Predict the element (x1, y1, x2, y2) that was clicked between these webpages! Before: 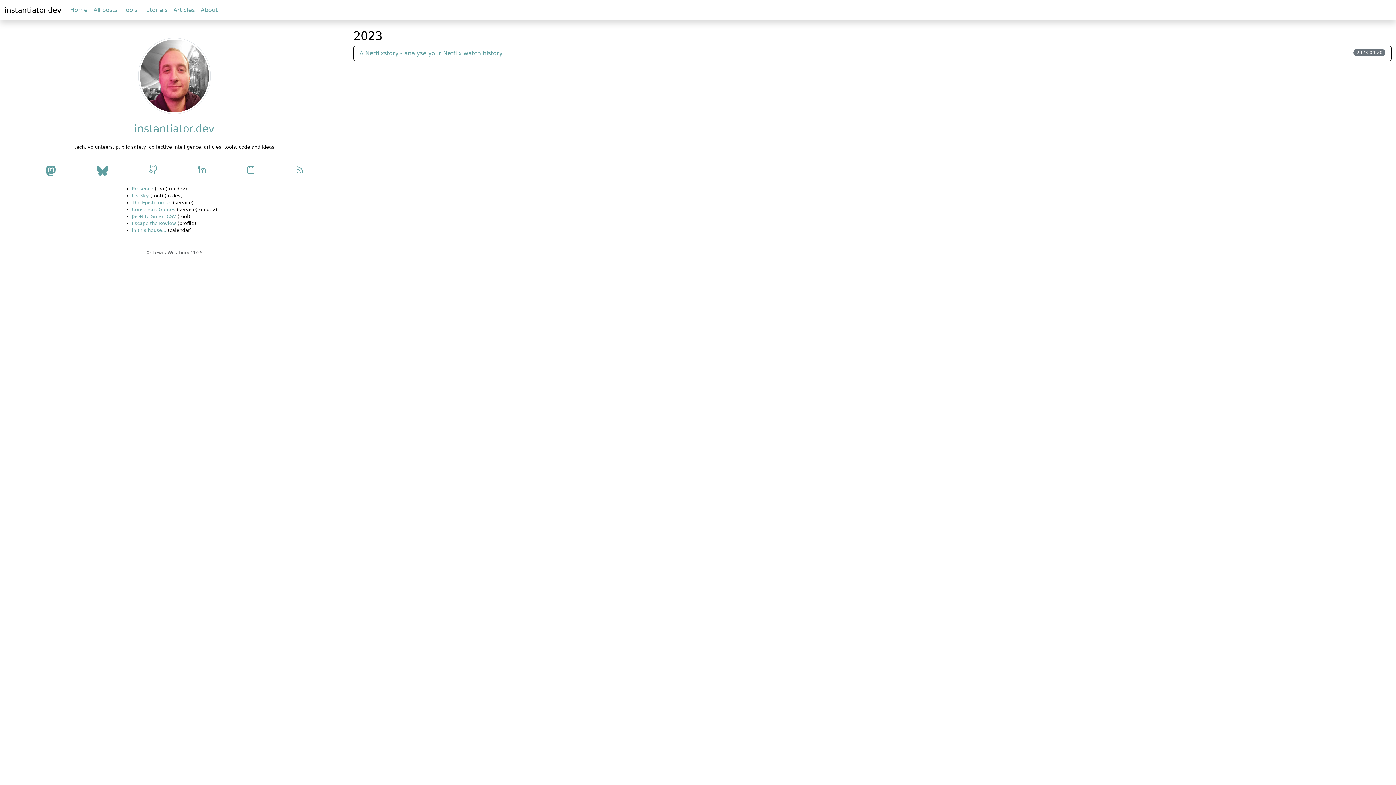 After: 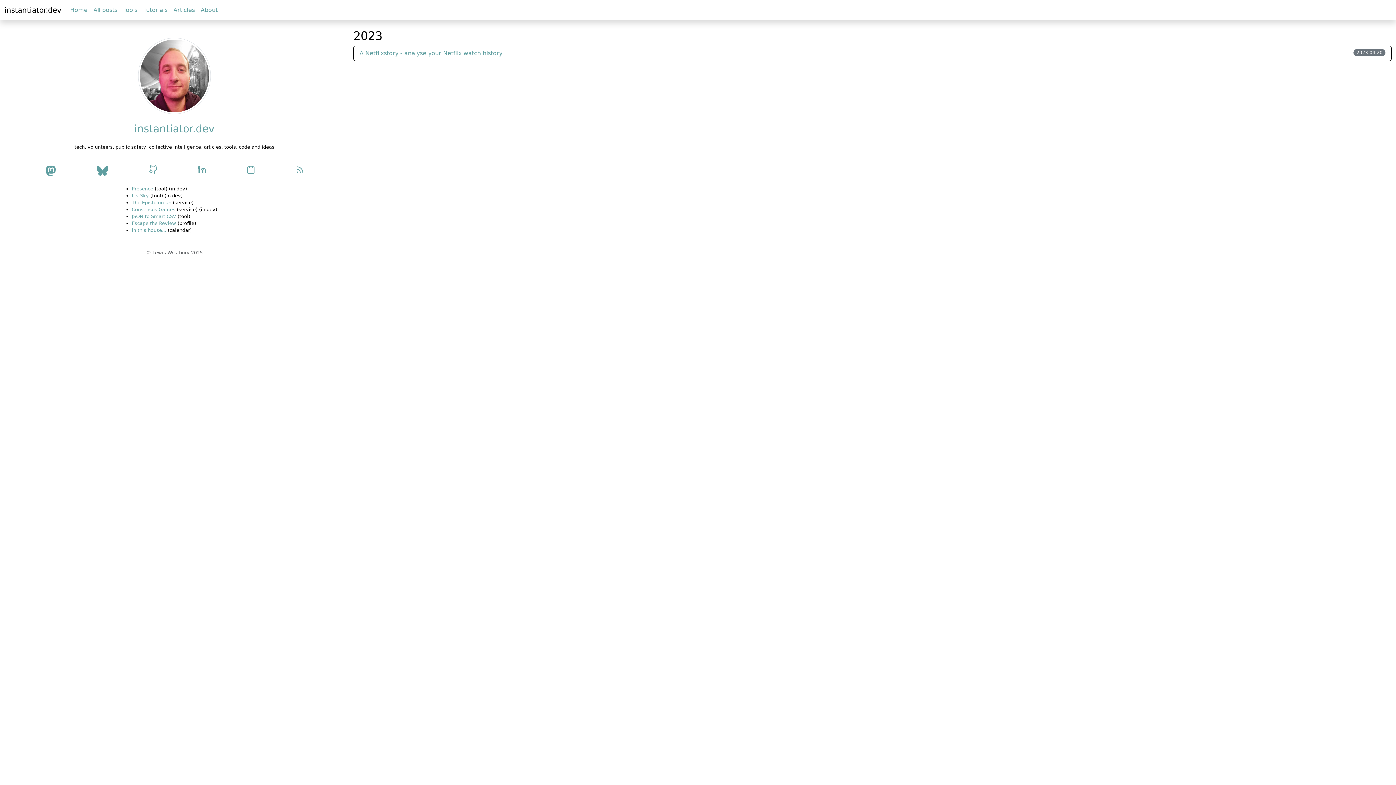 Action: label: JSON to Smart CSV bbox: (131, 213, 176, 219)